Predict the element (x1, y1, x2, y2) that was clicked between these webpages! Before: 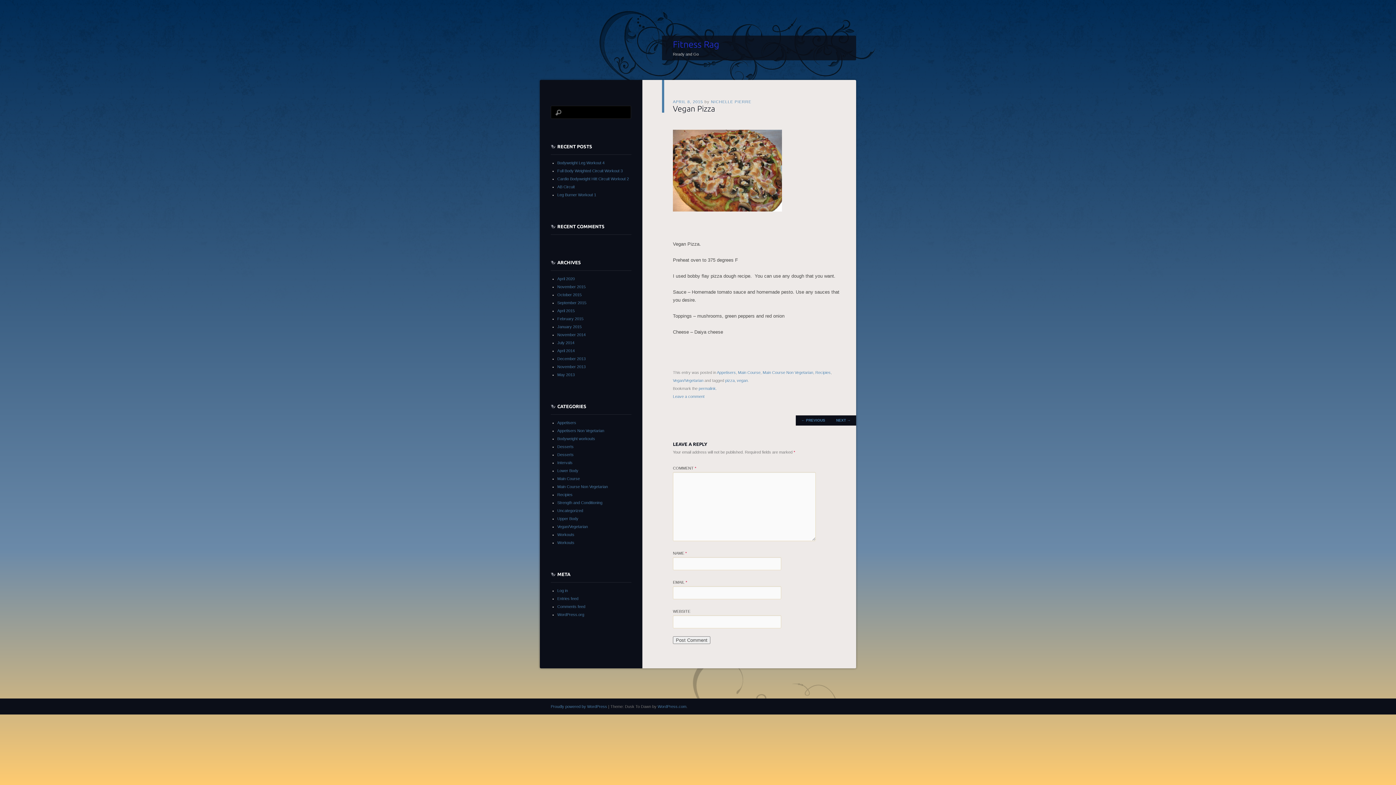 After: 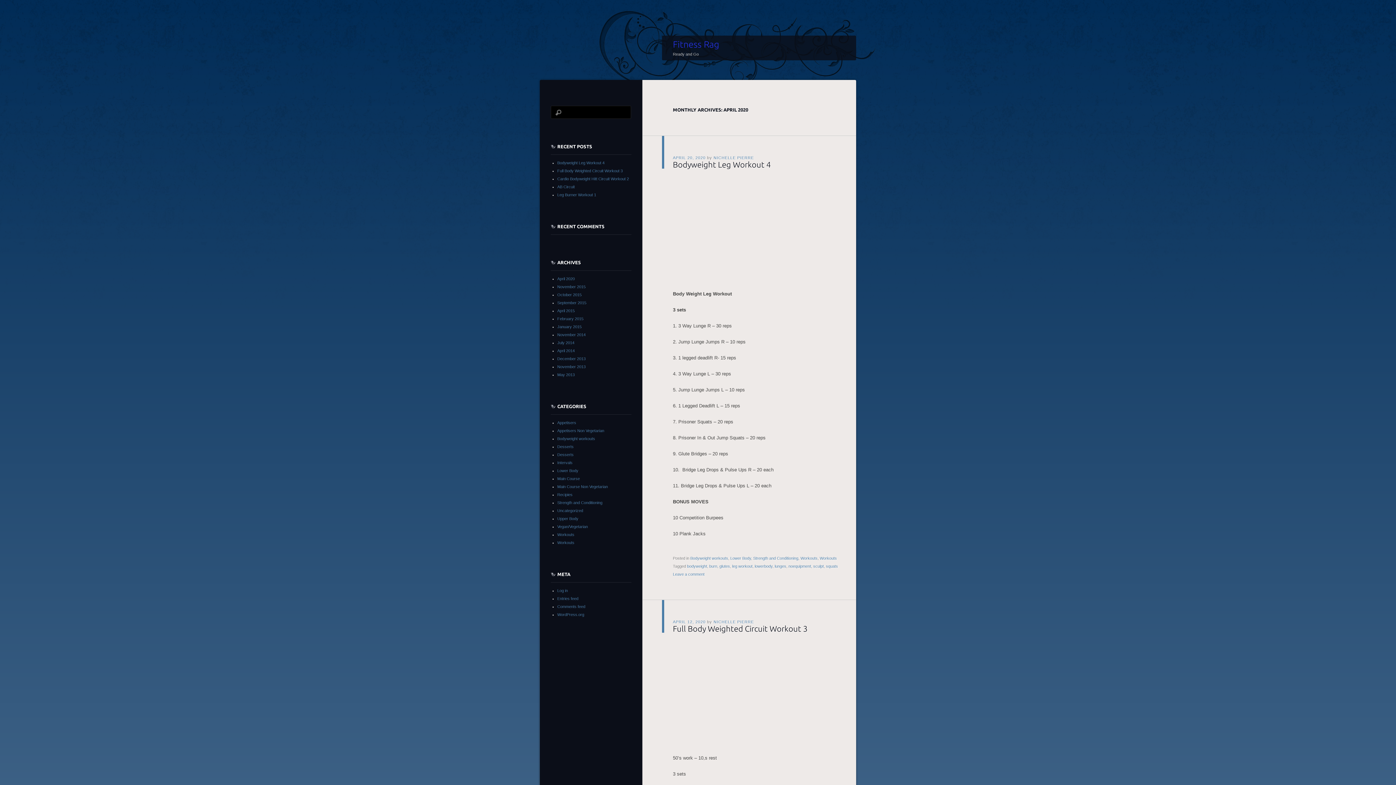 Action: label: April 2020 bbox: (557, 276, 574, 281)